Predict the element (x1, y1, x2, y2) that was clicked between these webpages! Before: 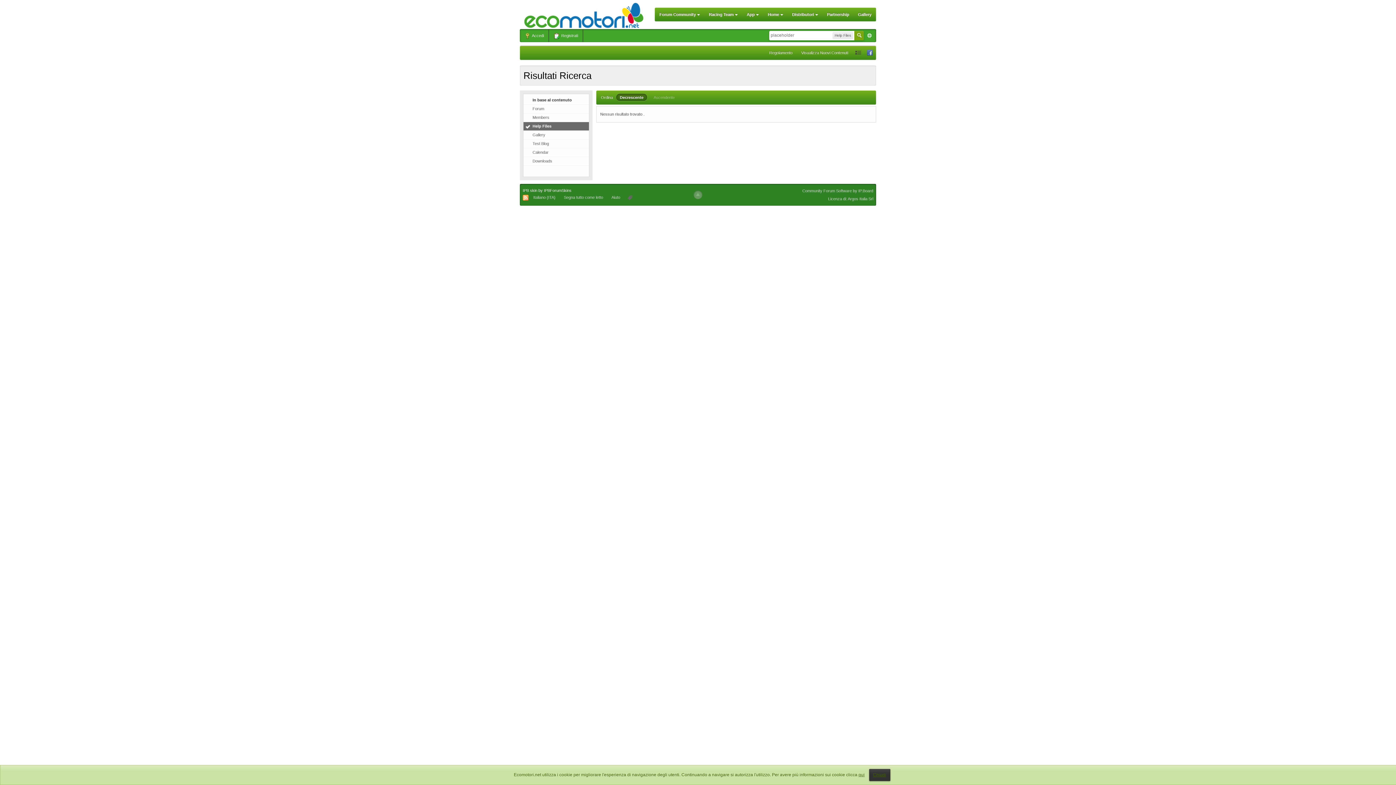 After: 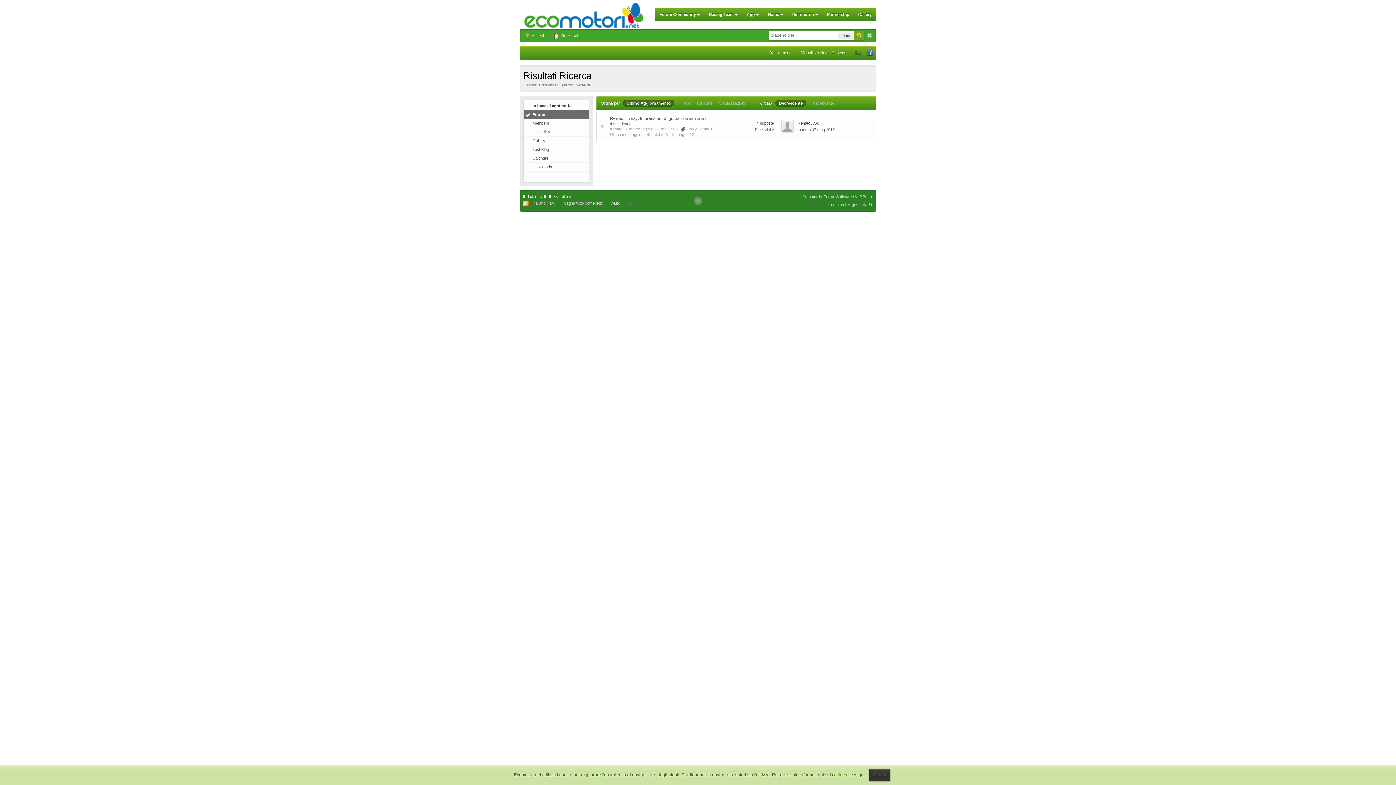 Action: bbox: (523, 104, 589, 113) label: Forum